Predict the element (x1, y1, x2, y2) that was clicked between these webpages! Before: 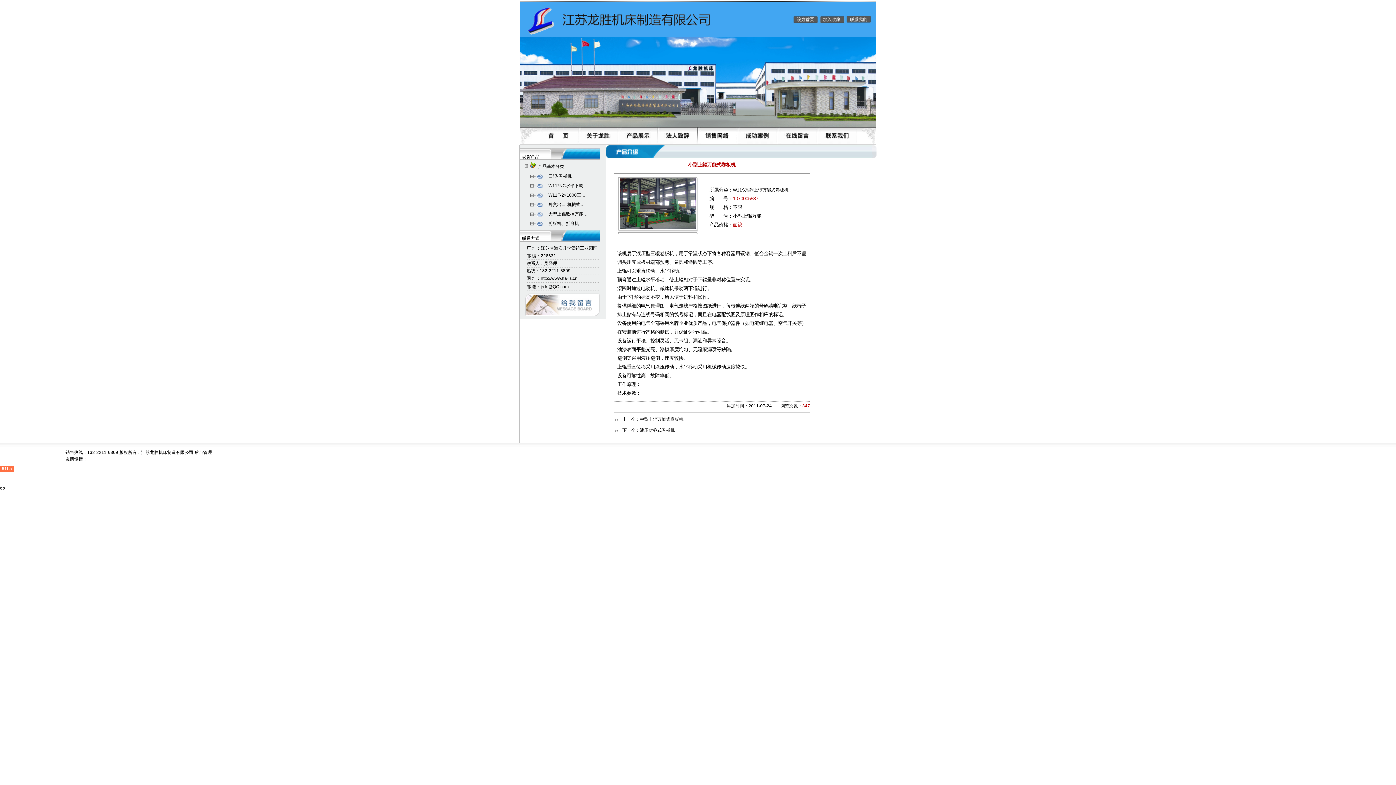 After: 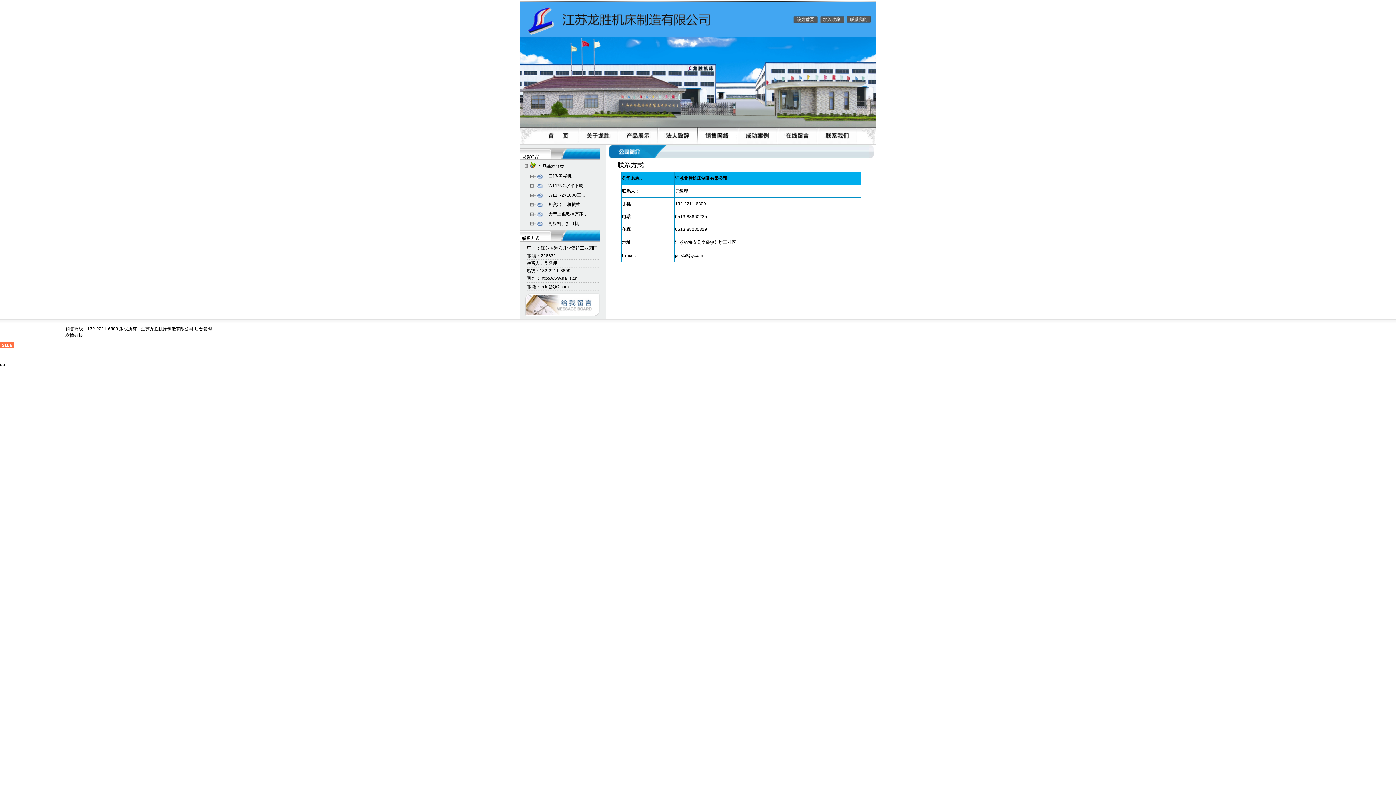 Action: bbox: (818, 140, 857, 145)